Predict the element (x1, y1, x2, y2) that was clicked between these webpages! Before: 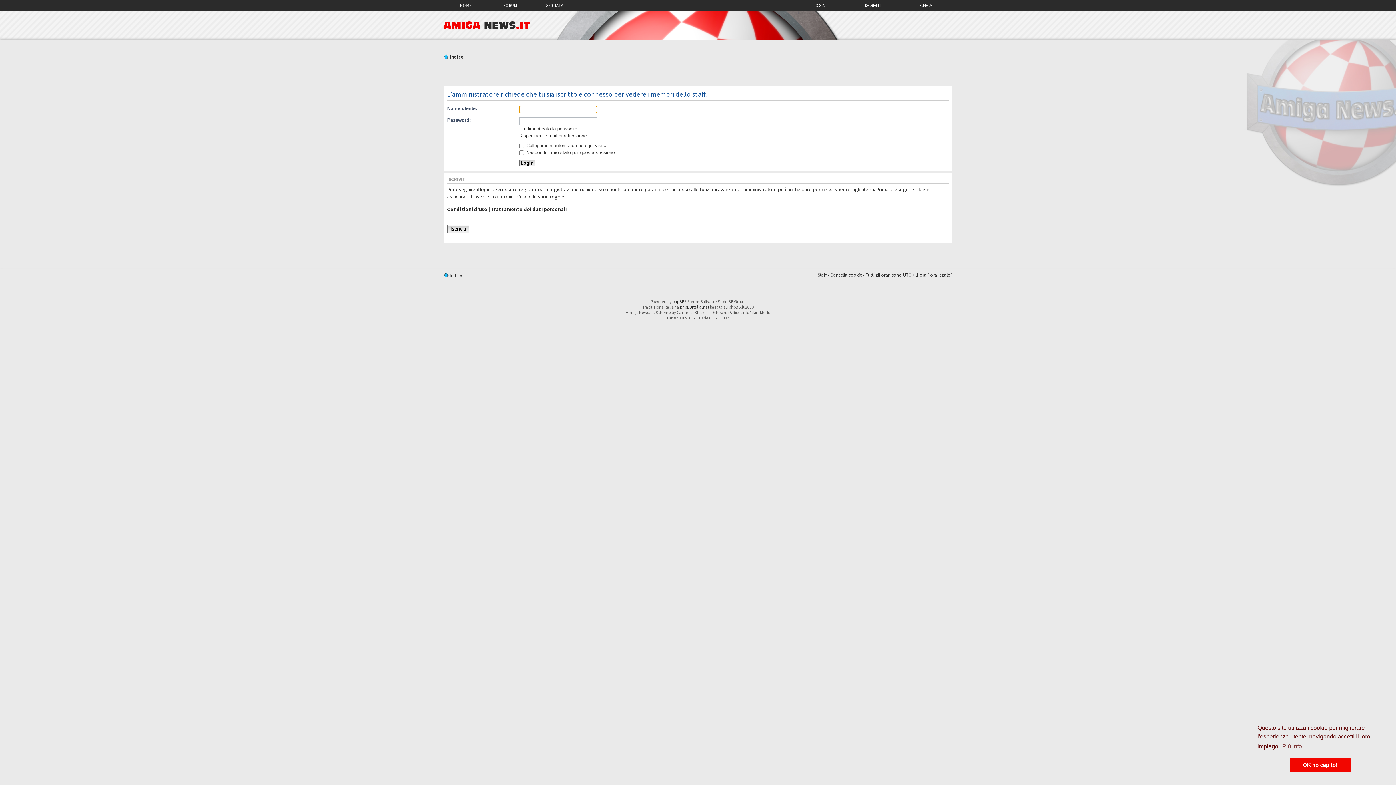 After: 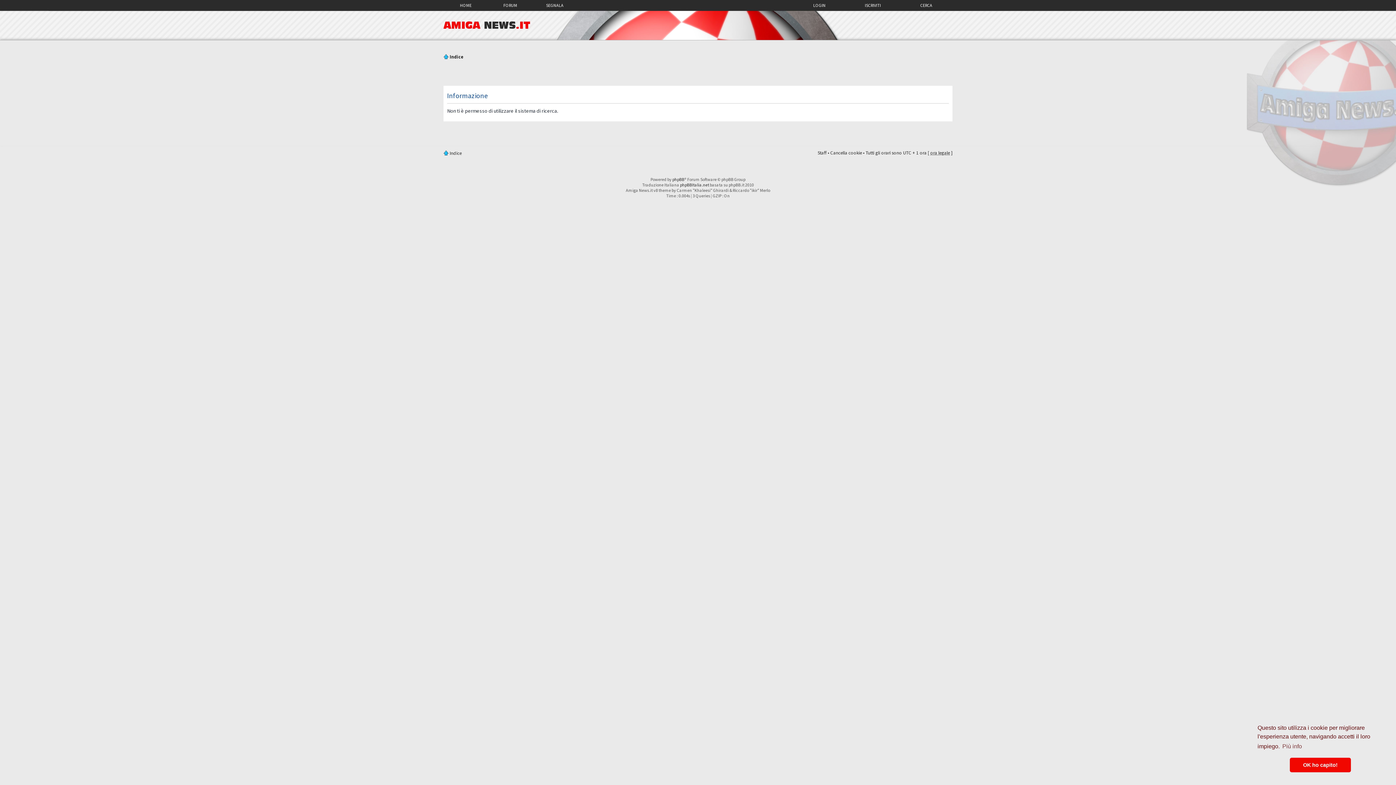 Action: label: CERCA bbox: (899, 0, 953, 9)